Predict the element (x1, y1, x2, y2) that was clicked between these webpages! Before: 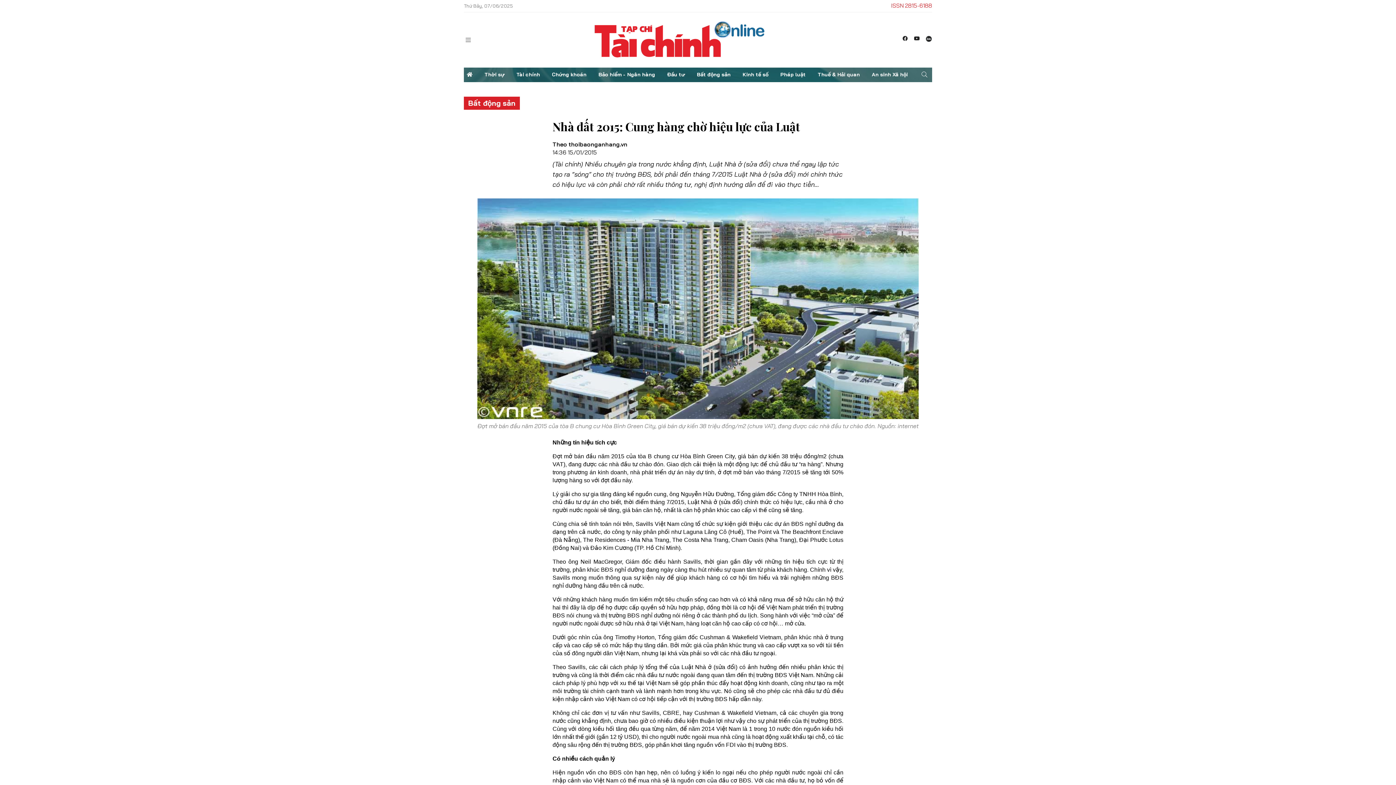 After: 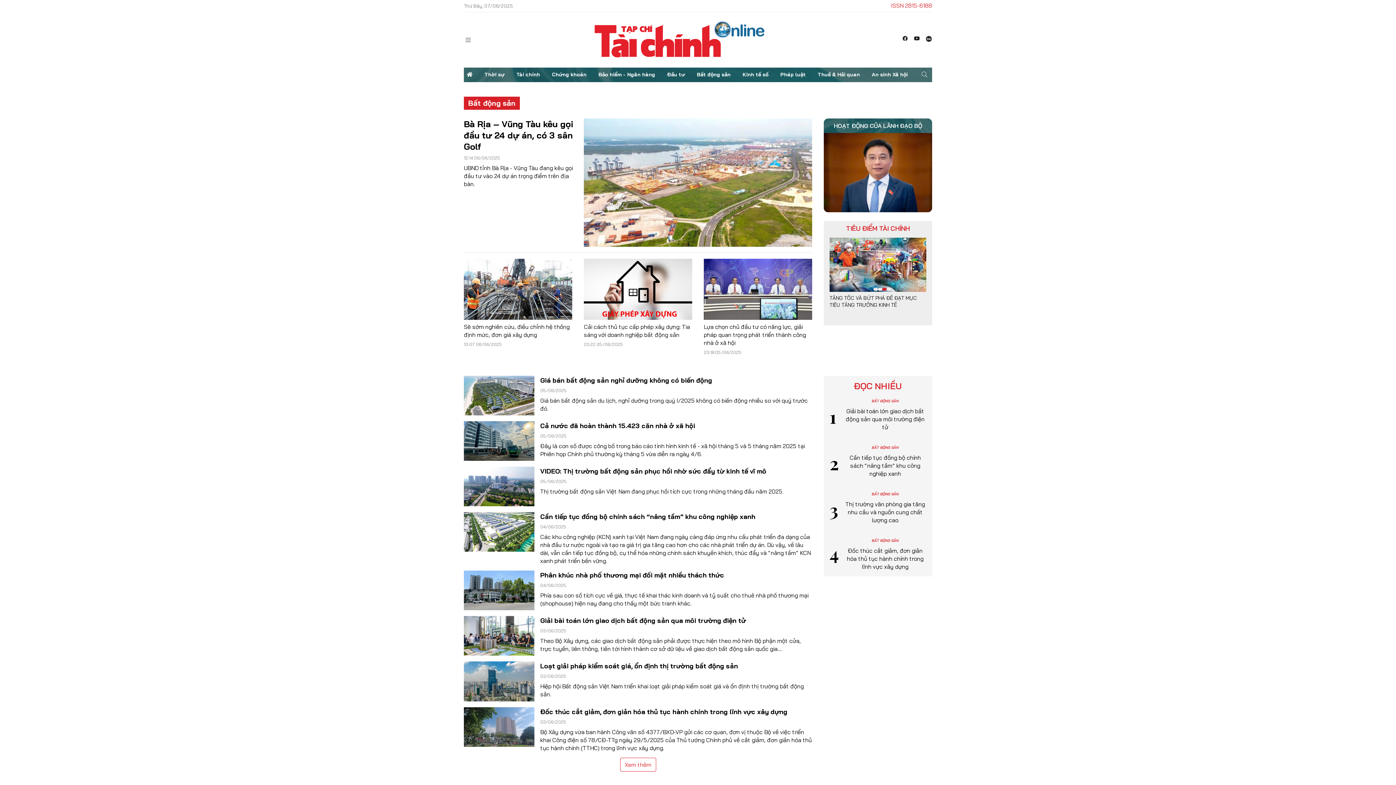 Action: bbox: (694, 67, 733, 82) label: Bất động sản